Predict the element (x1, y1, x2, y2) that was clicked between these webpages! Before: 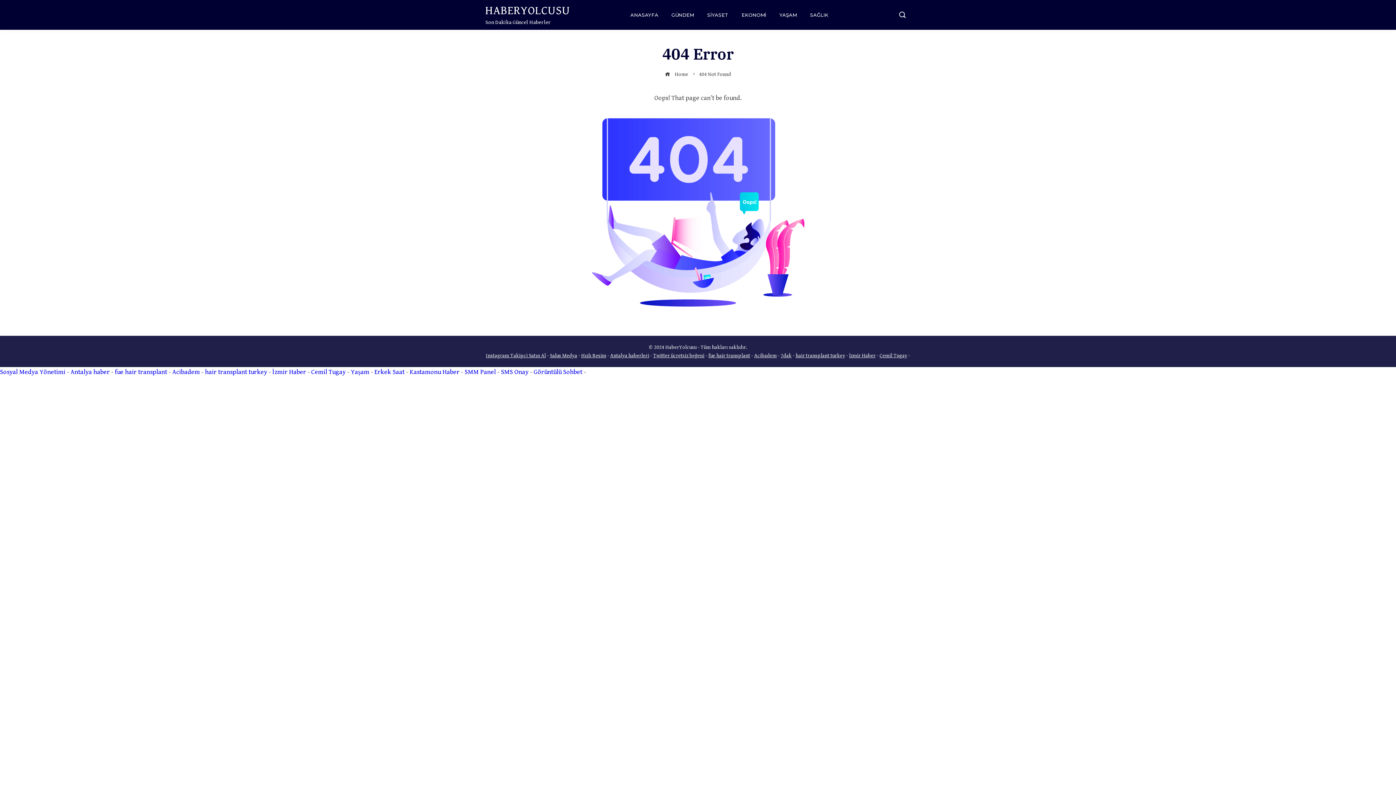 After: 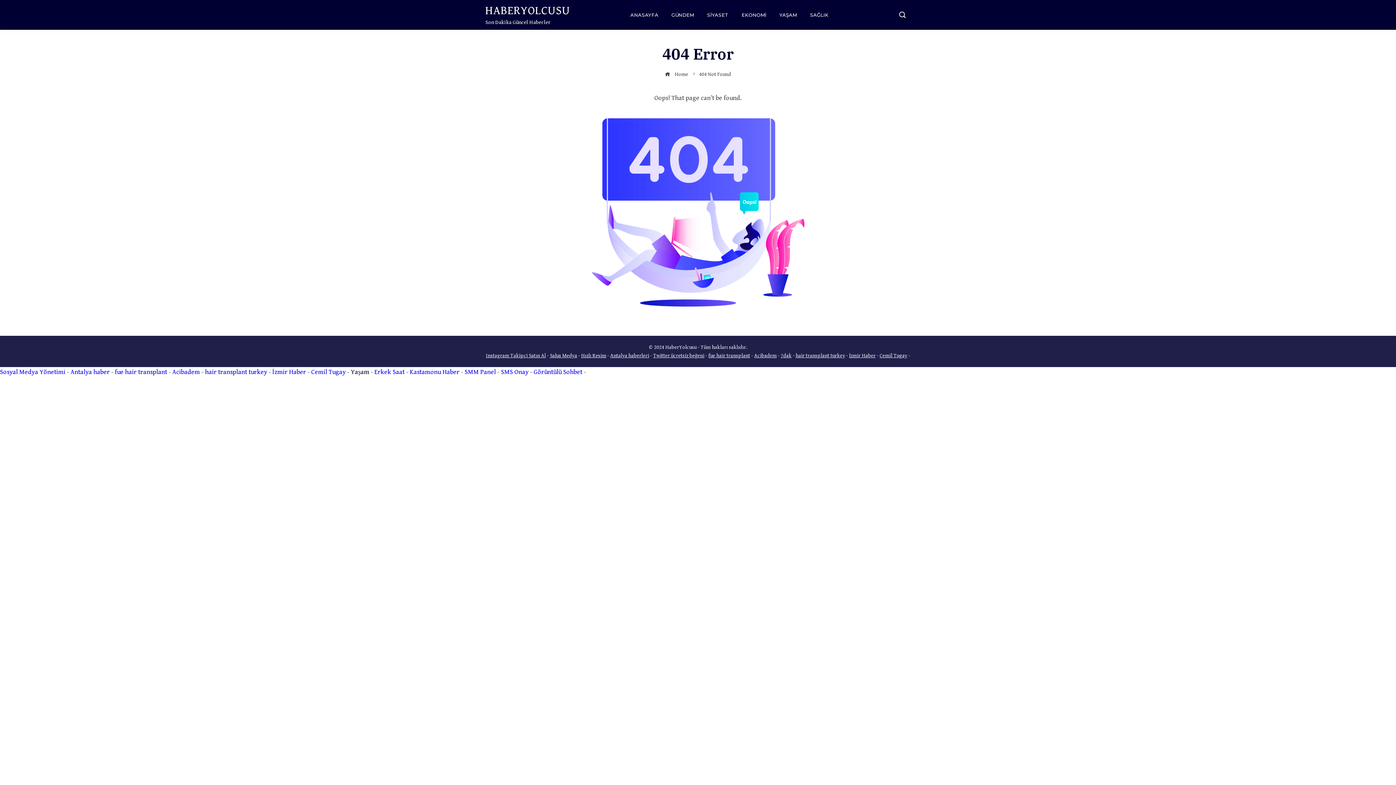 Action: label: Yaşam bbox: (350, 368, 369, 376)